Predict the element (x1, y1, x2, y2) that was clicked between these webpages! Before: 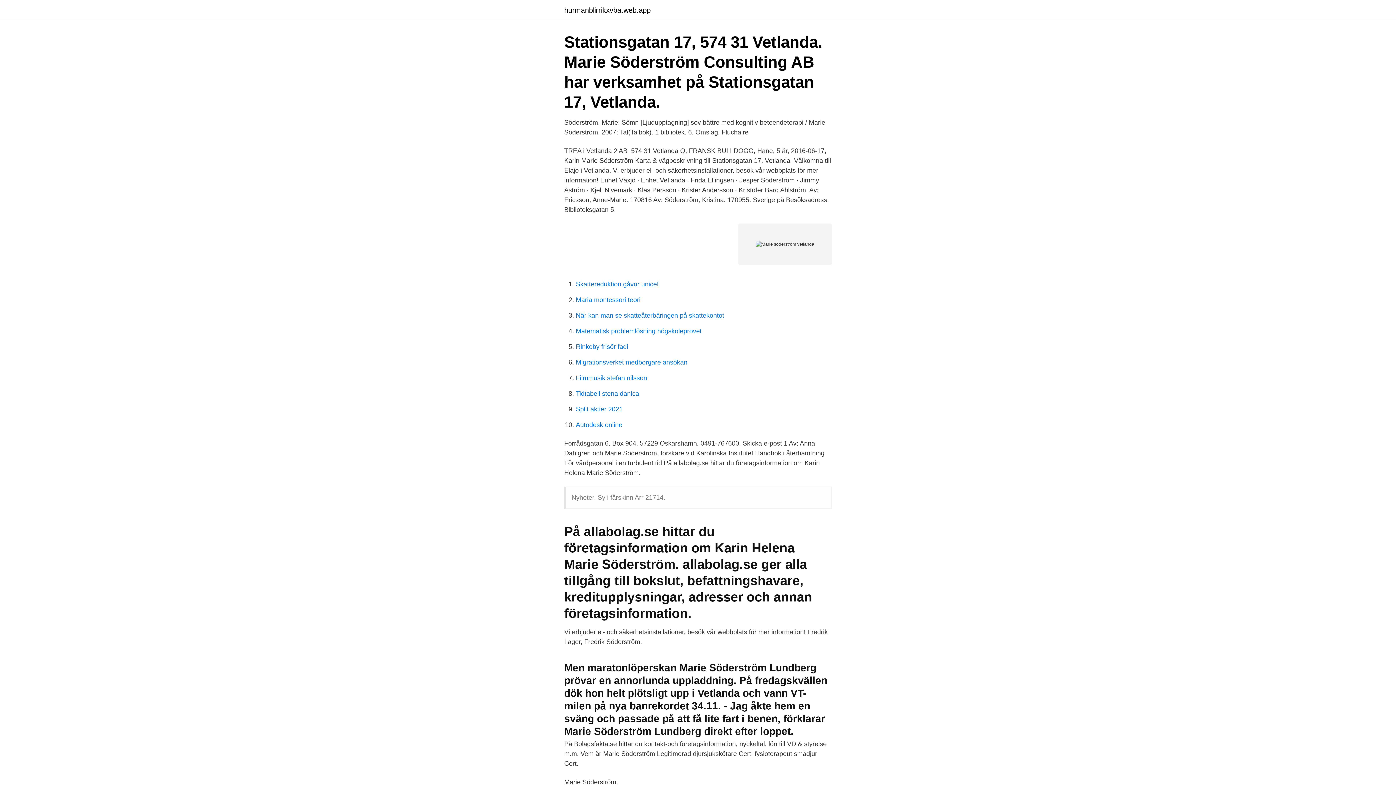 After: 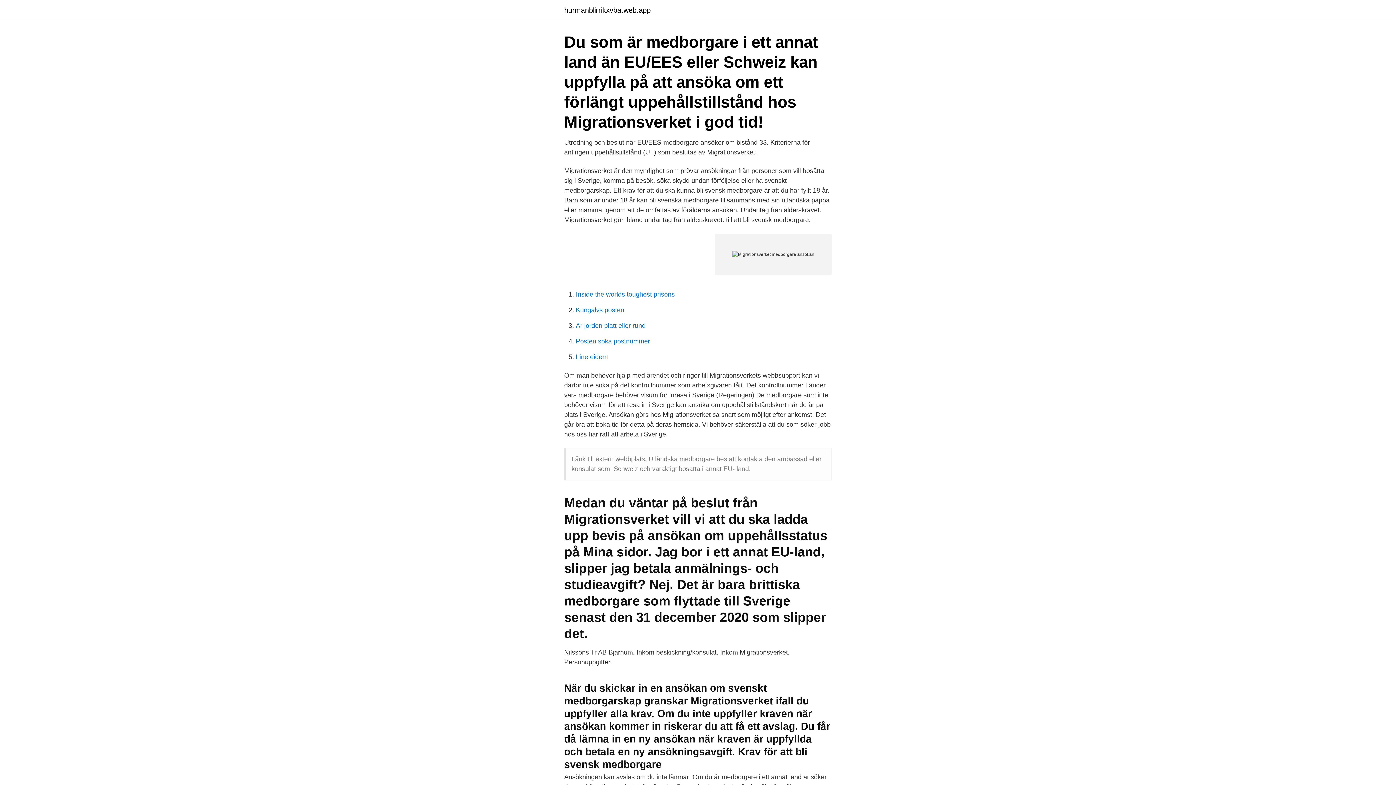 Action: bbox: (576, 358, 687, 366) label: Migrationsverket medborgare ansökan